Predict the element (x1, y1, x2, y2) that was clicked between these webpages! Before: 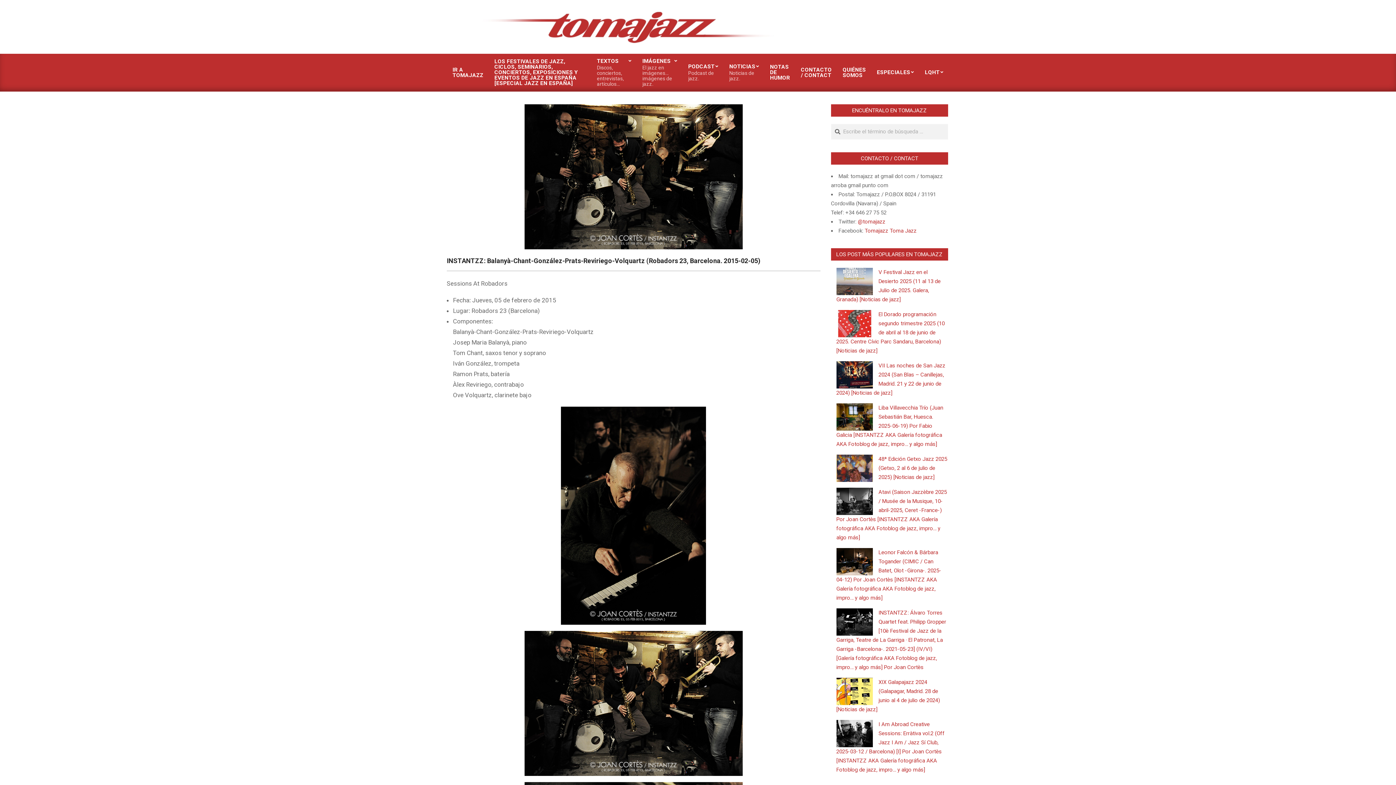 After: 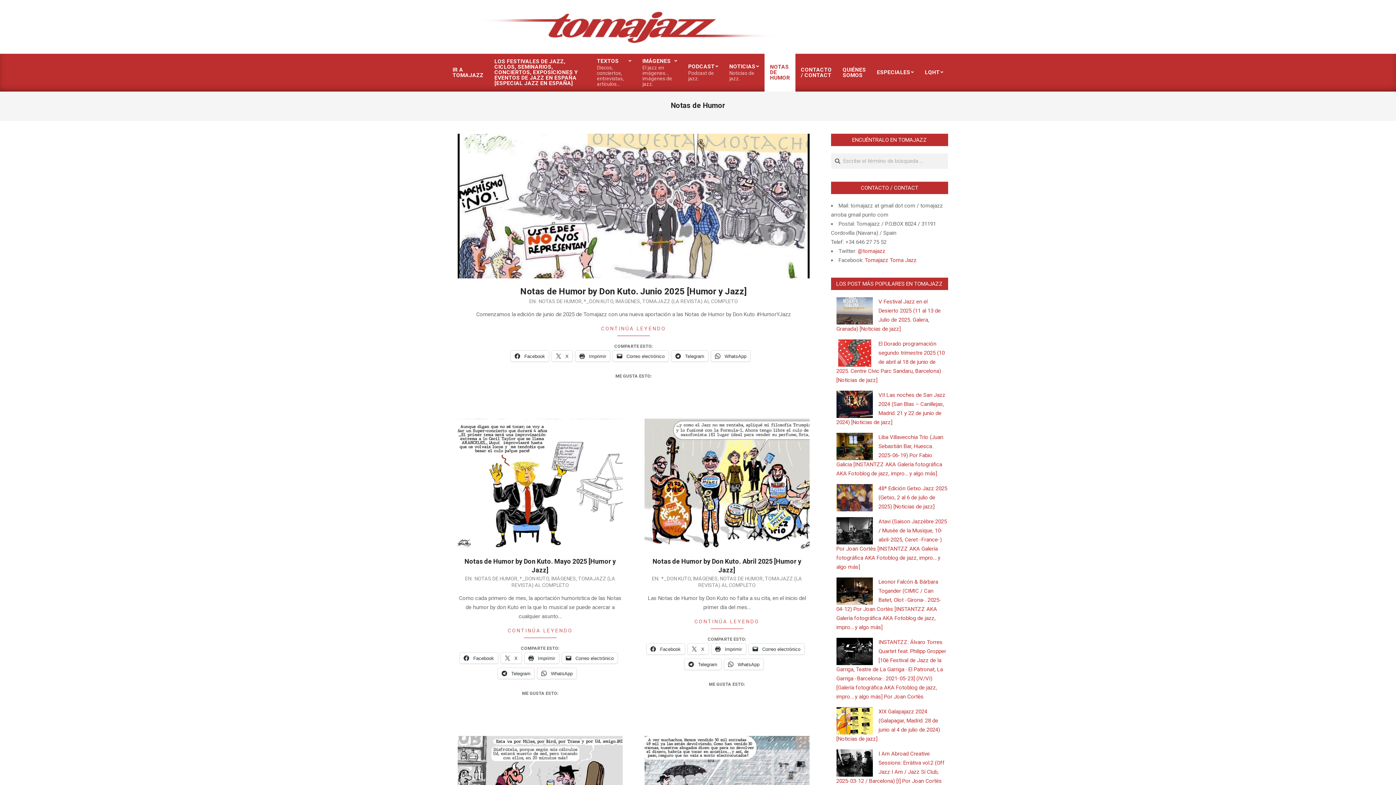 Action: bbox: (764, 59, 795, 85) label: NOTAS DE HUMOR